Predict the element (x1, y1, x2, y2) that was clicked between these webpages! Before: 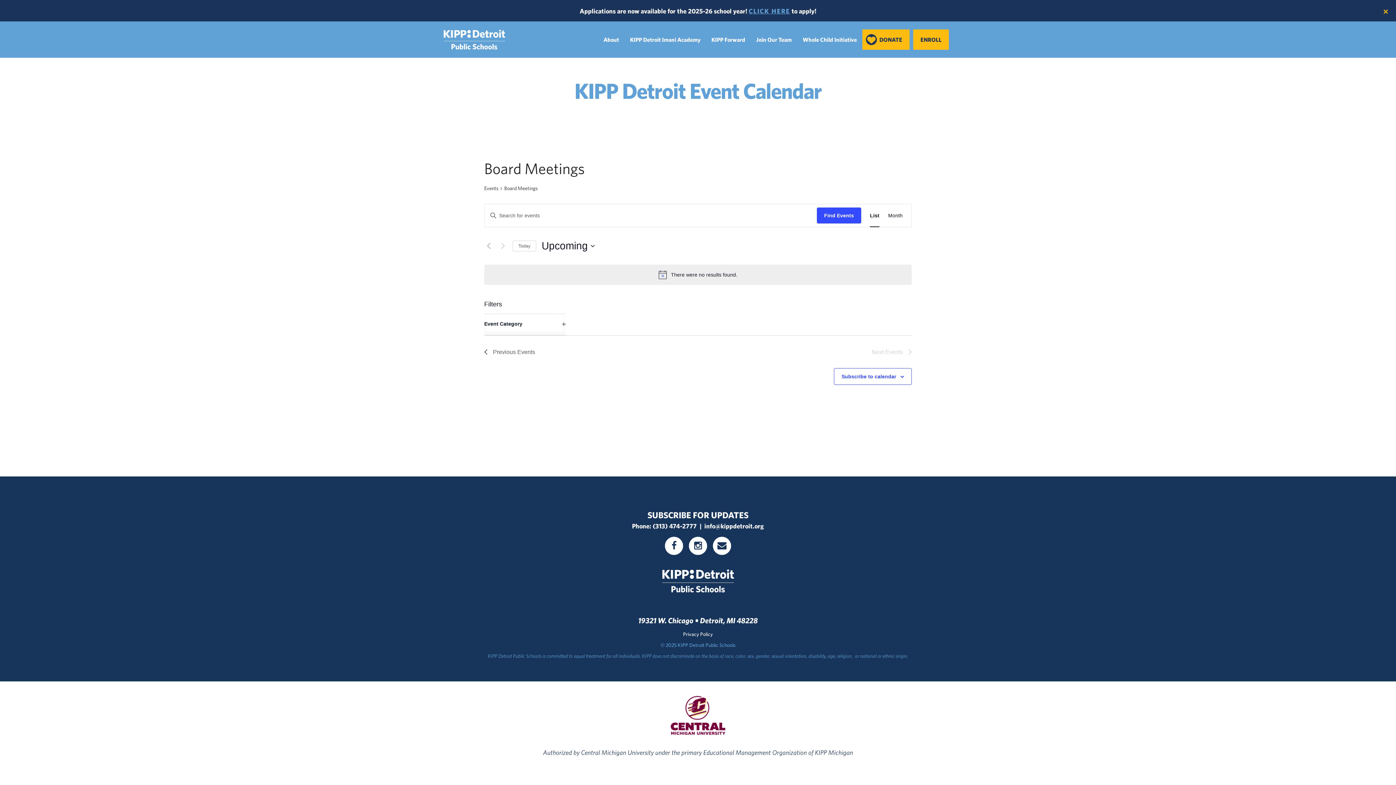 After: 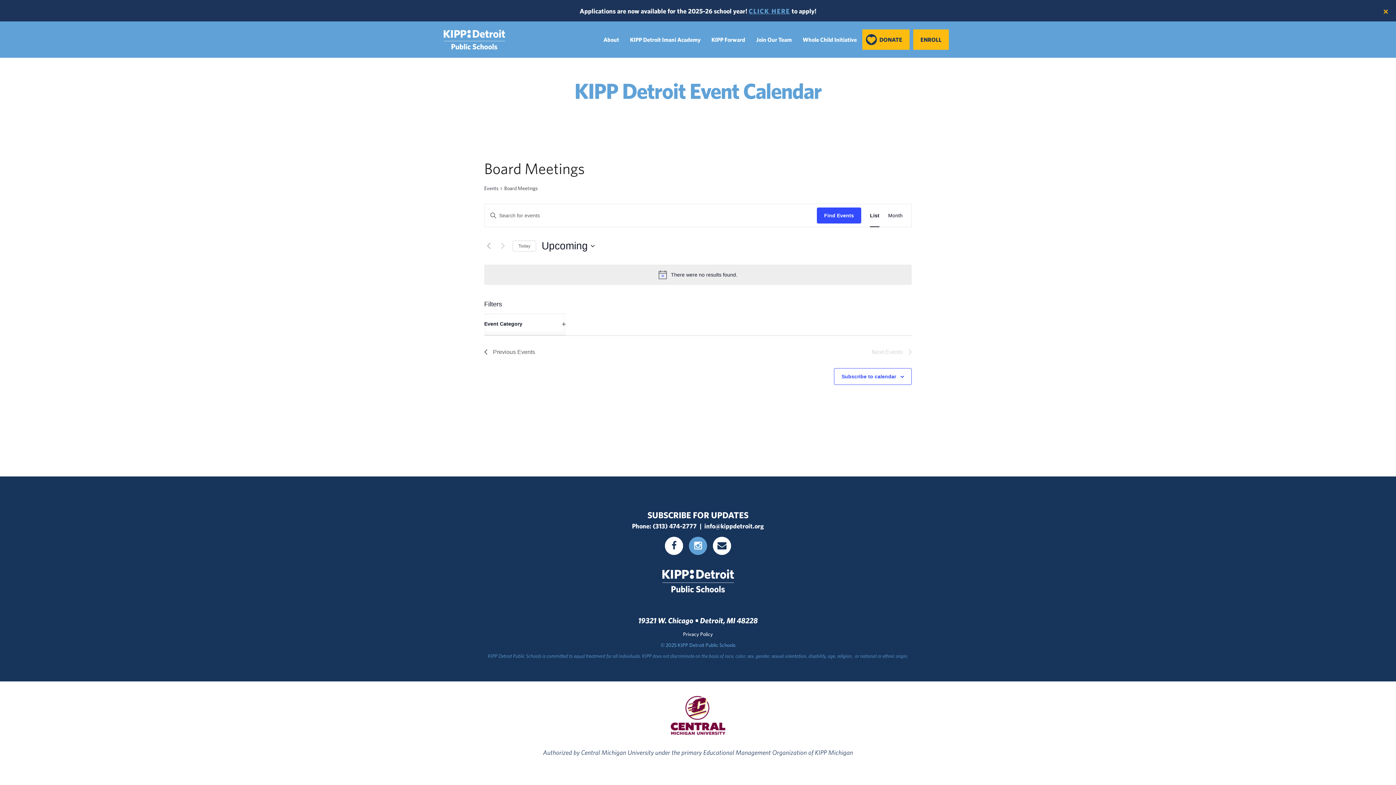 Action: bbox: (689, 537, 707, 555)